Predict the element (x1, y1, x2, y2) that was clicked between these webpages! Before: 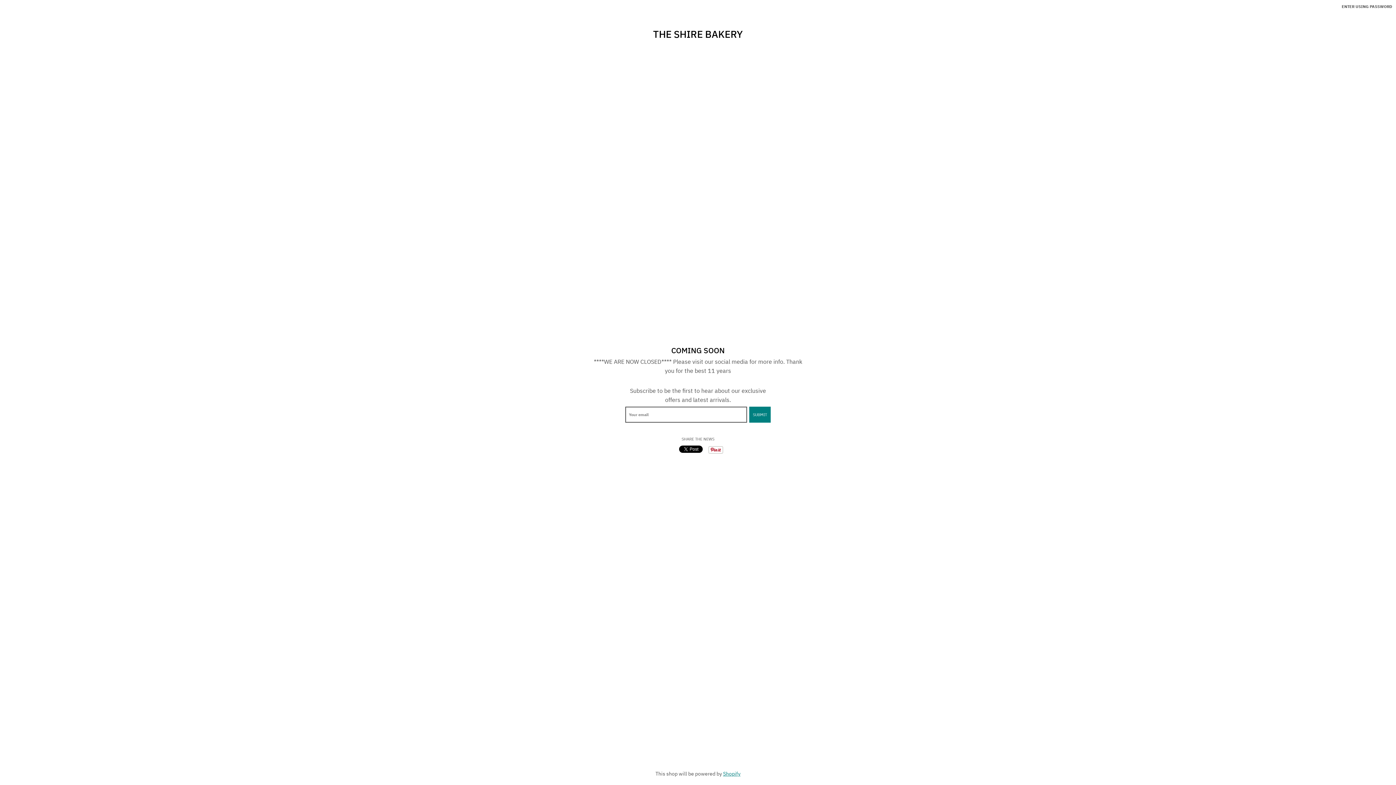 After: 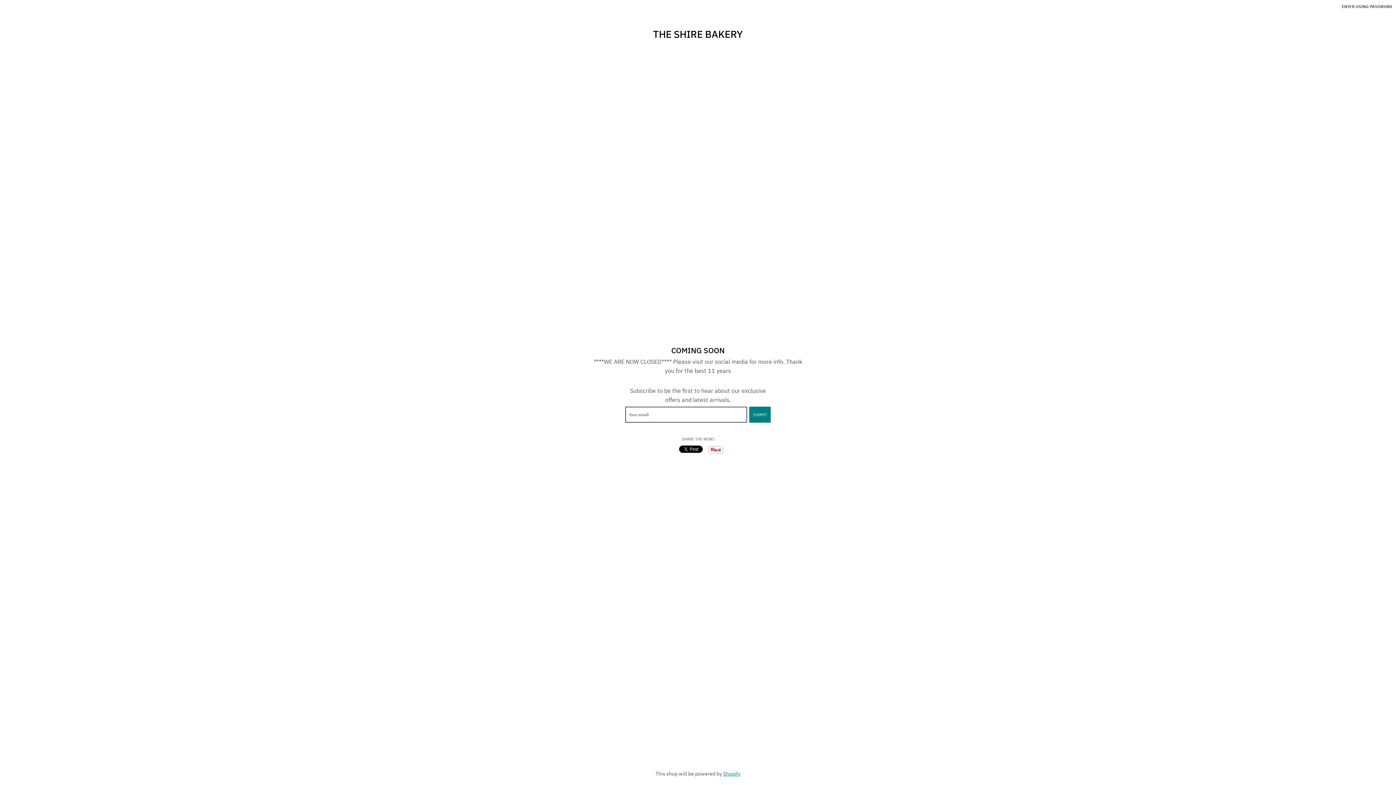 Action: bbox: (653, 29, 743, 38) label: THE SHIRE BAKERY